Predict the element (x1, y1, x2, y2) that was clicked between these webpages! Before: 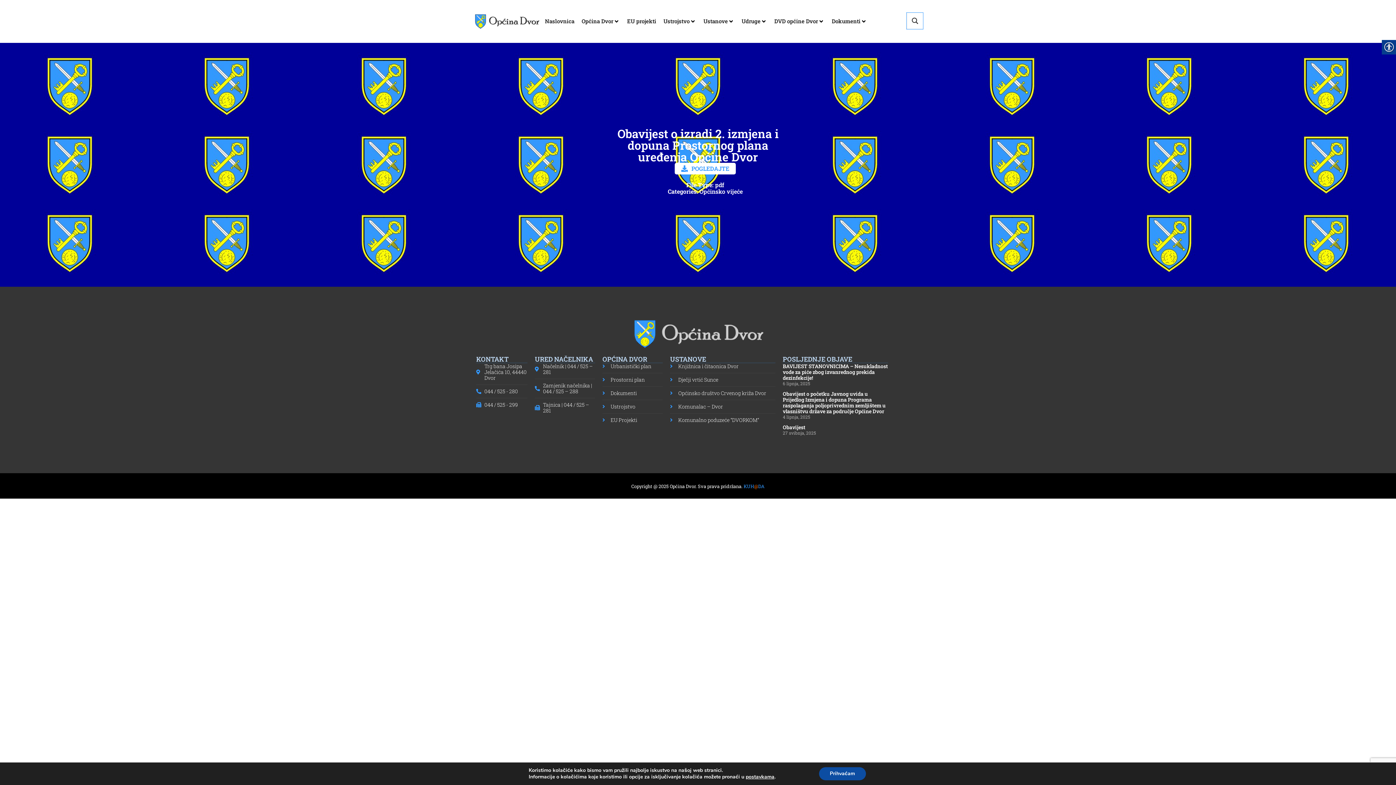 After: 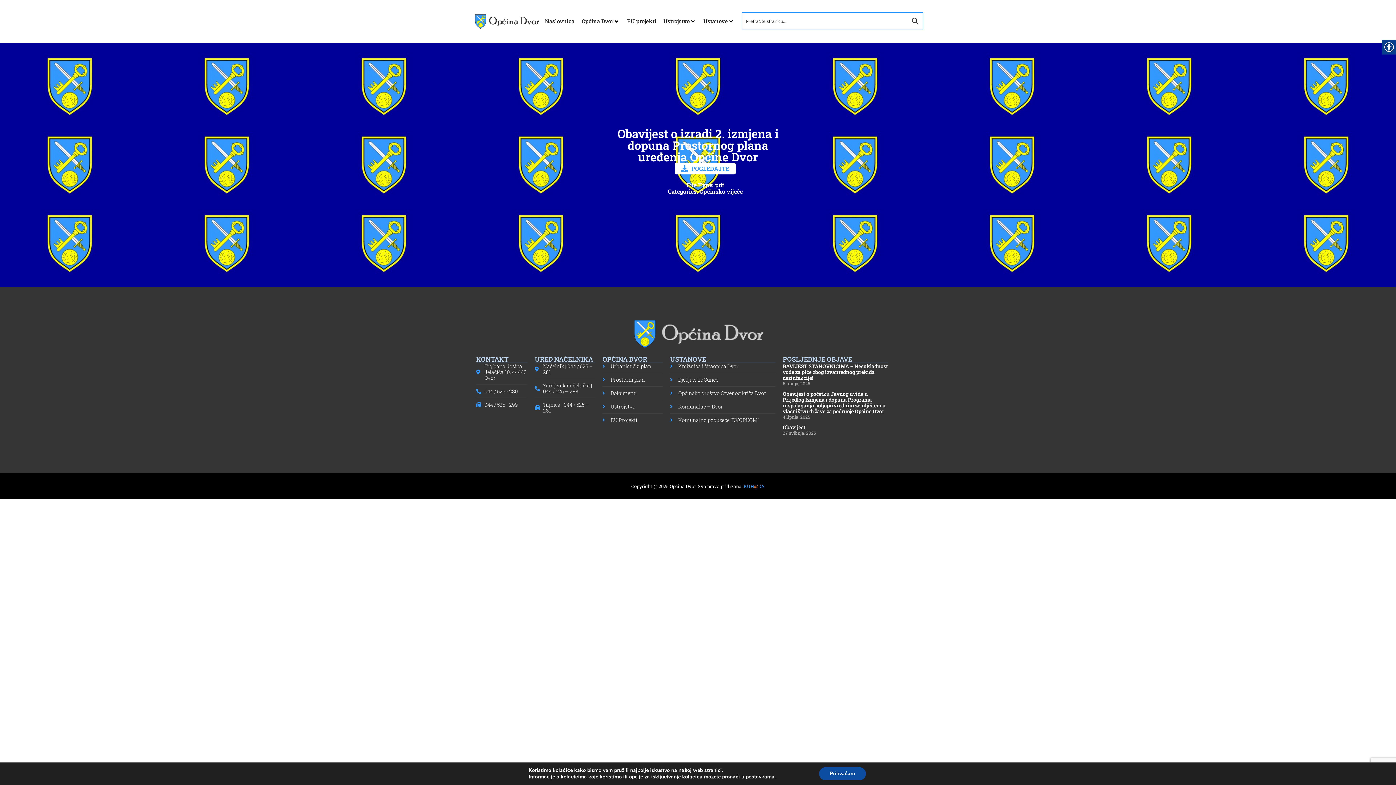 Action: label: Search magnifier button bbox: (906, 12, 923, 29)